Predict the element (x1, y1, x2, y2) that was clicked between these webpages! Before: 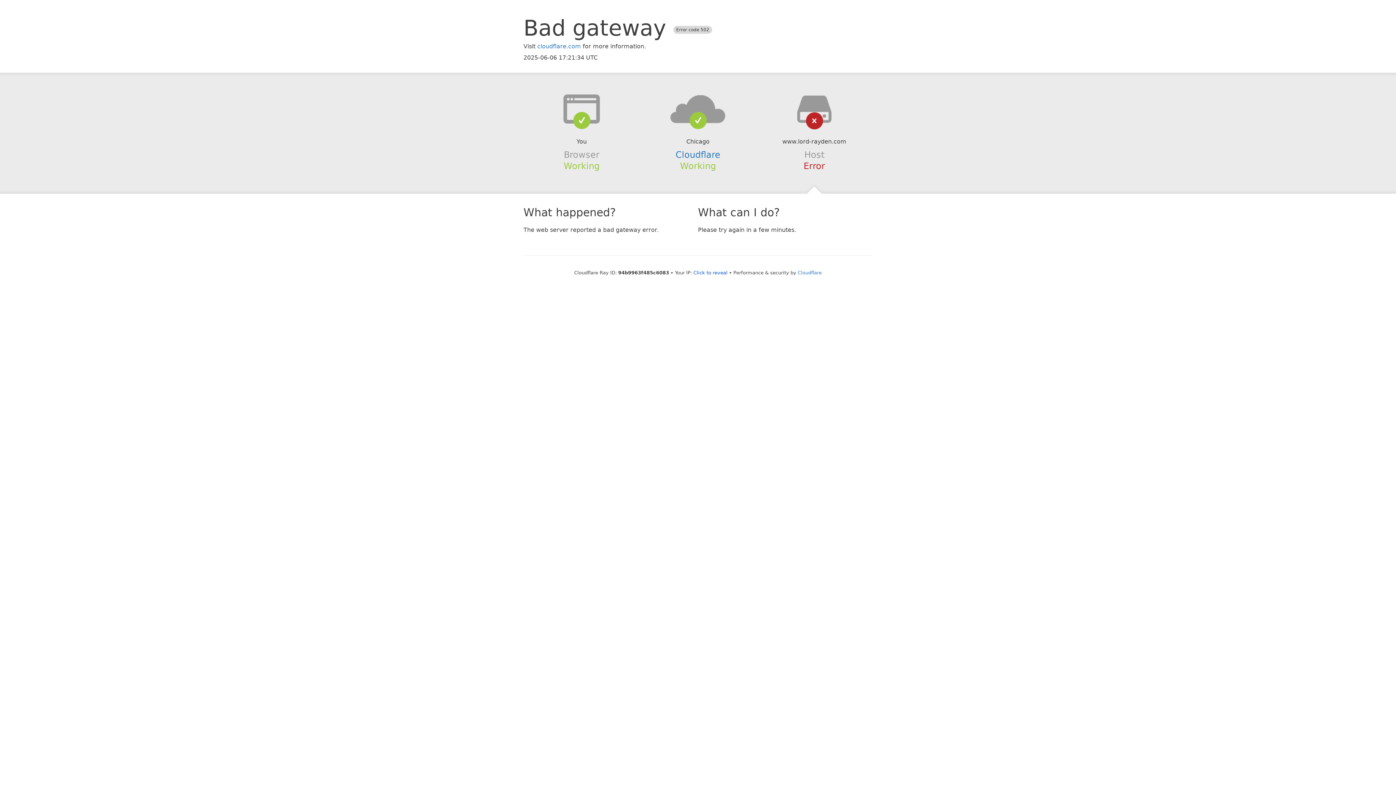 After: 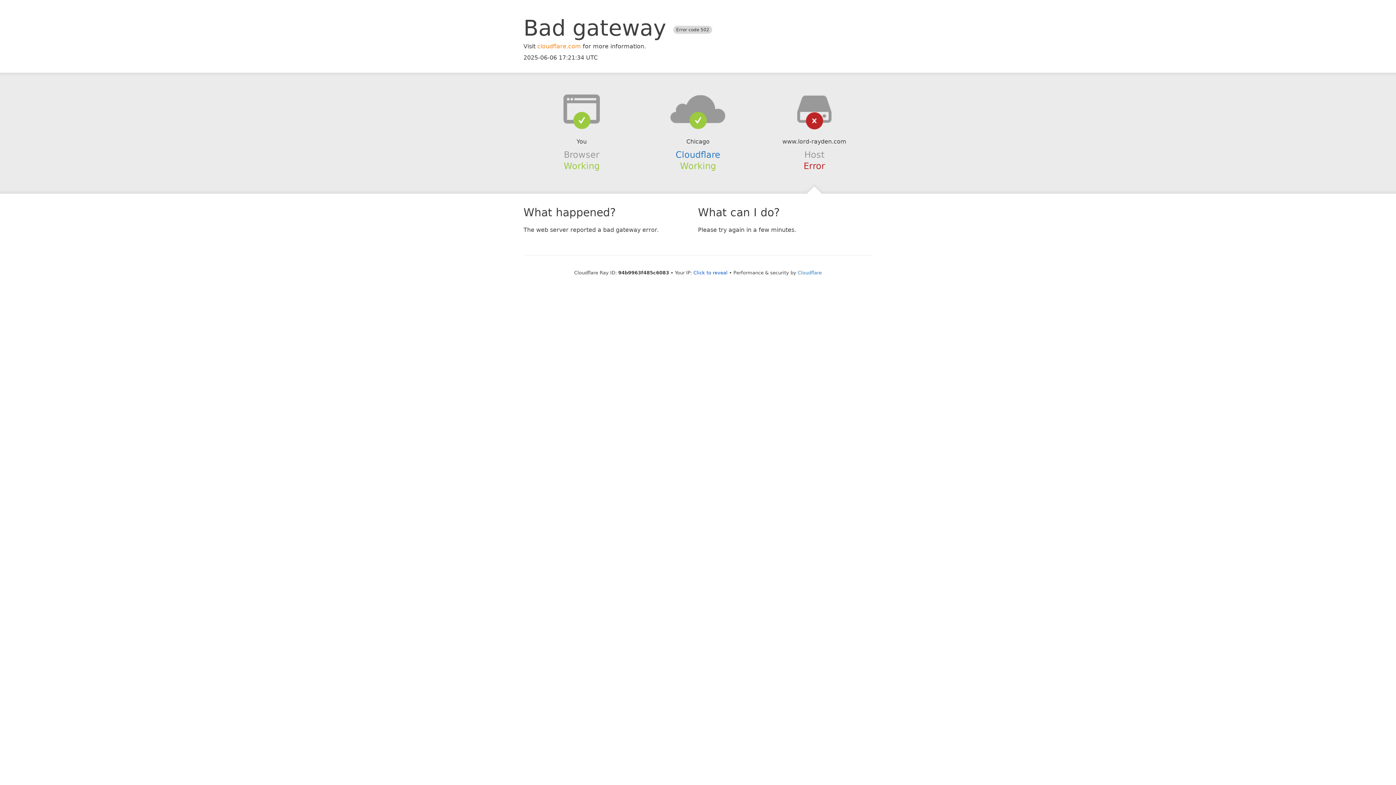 Action: bbox: (537, 42, 581, 49) label: cloudflare.com